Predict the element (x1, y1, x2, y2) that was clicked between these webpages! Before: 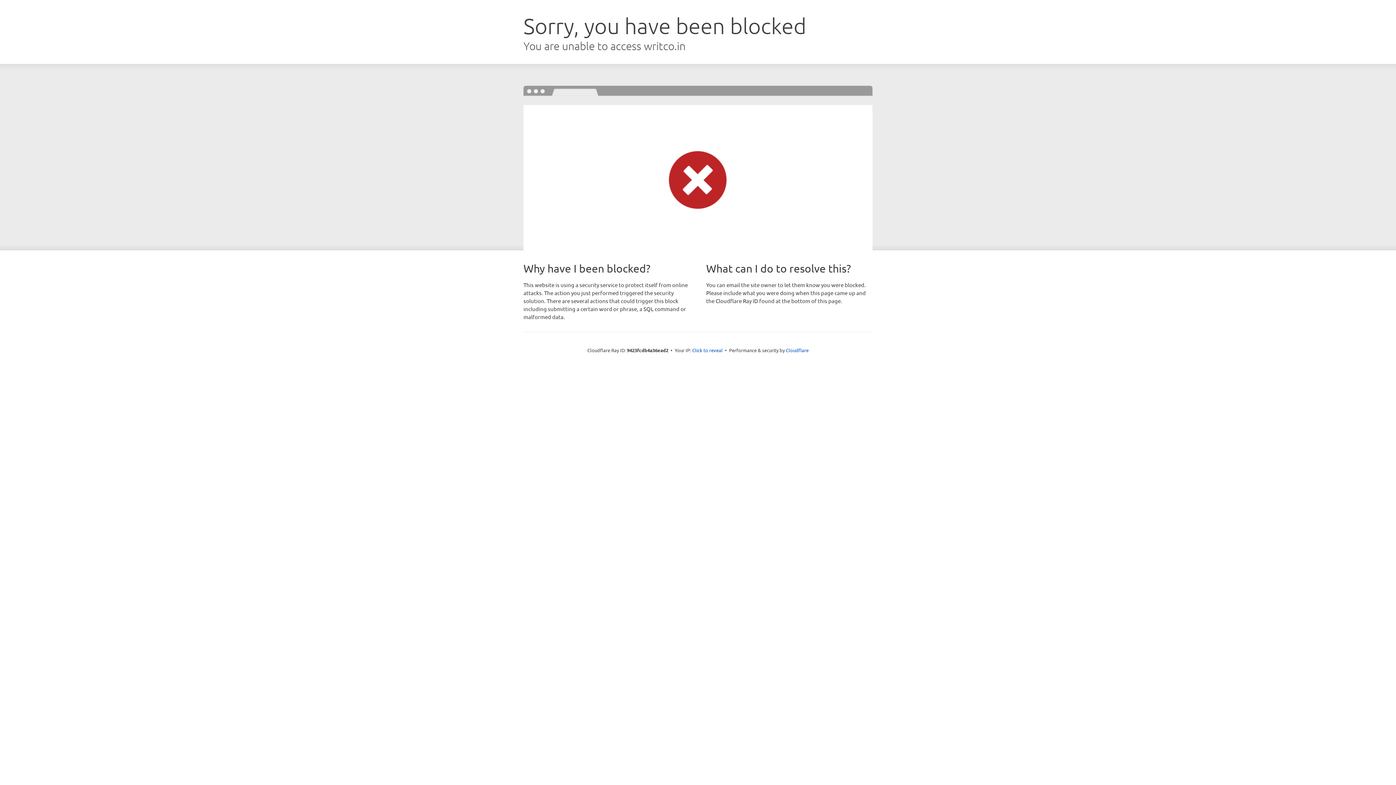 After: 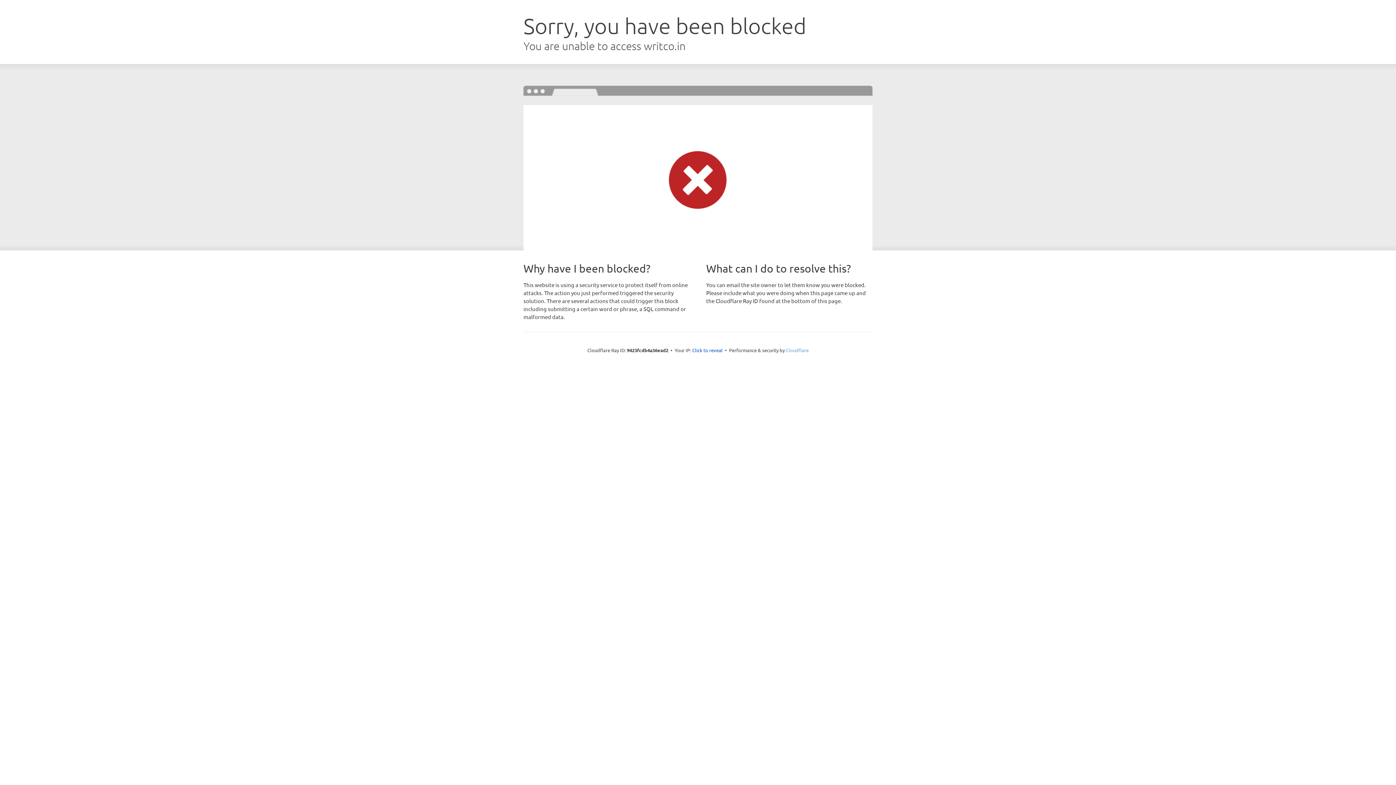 Action: bbox: (786, 347, 808, 353) label: Cloudflare